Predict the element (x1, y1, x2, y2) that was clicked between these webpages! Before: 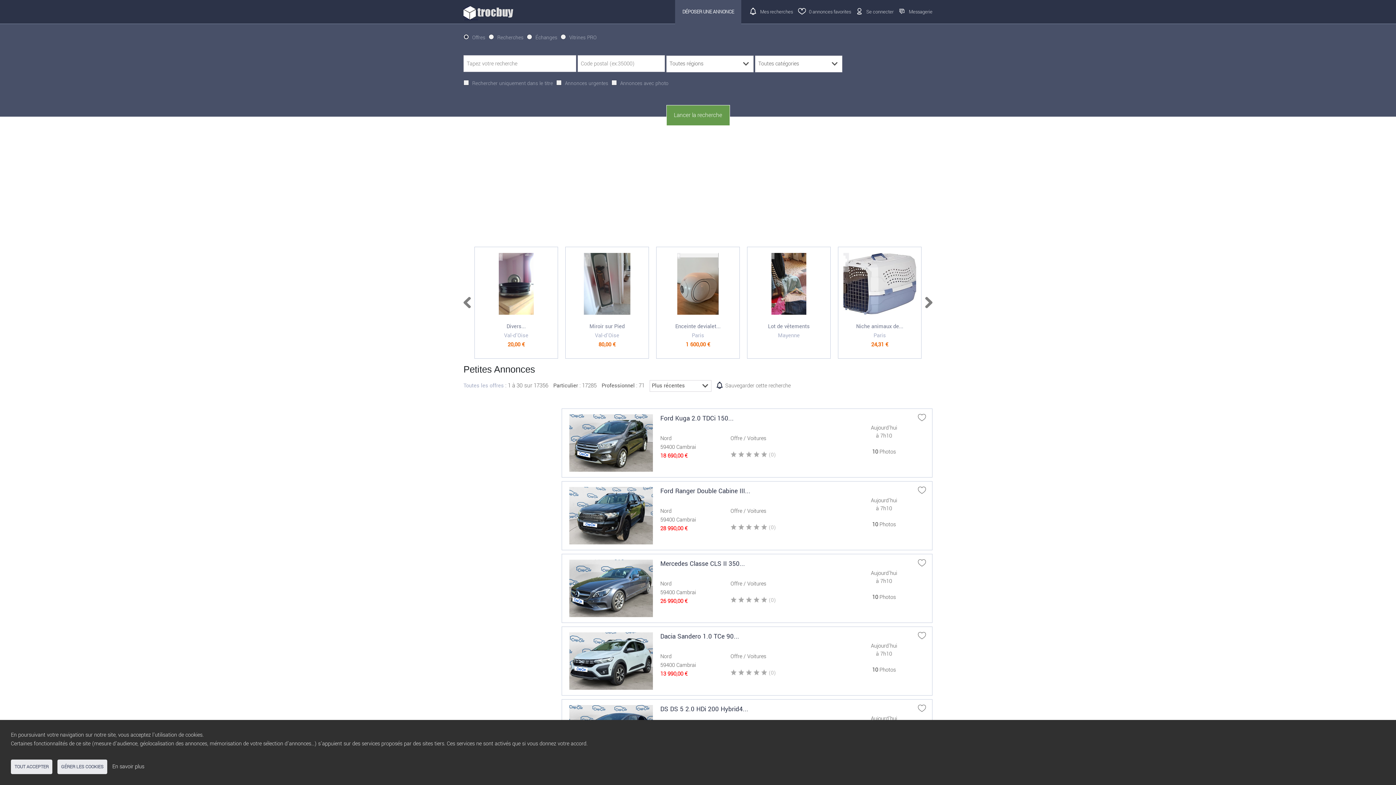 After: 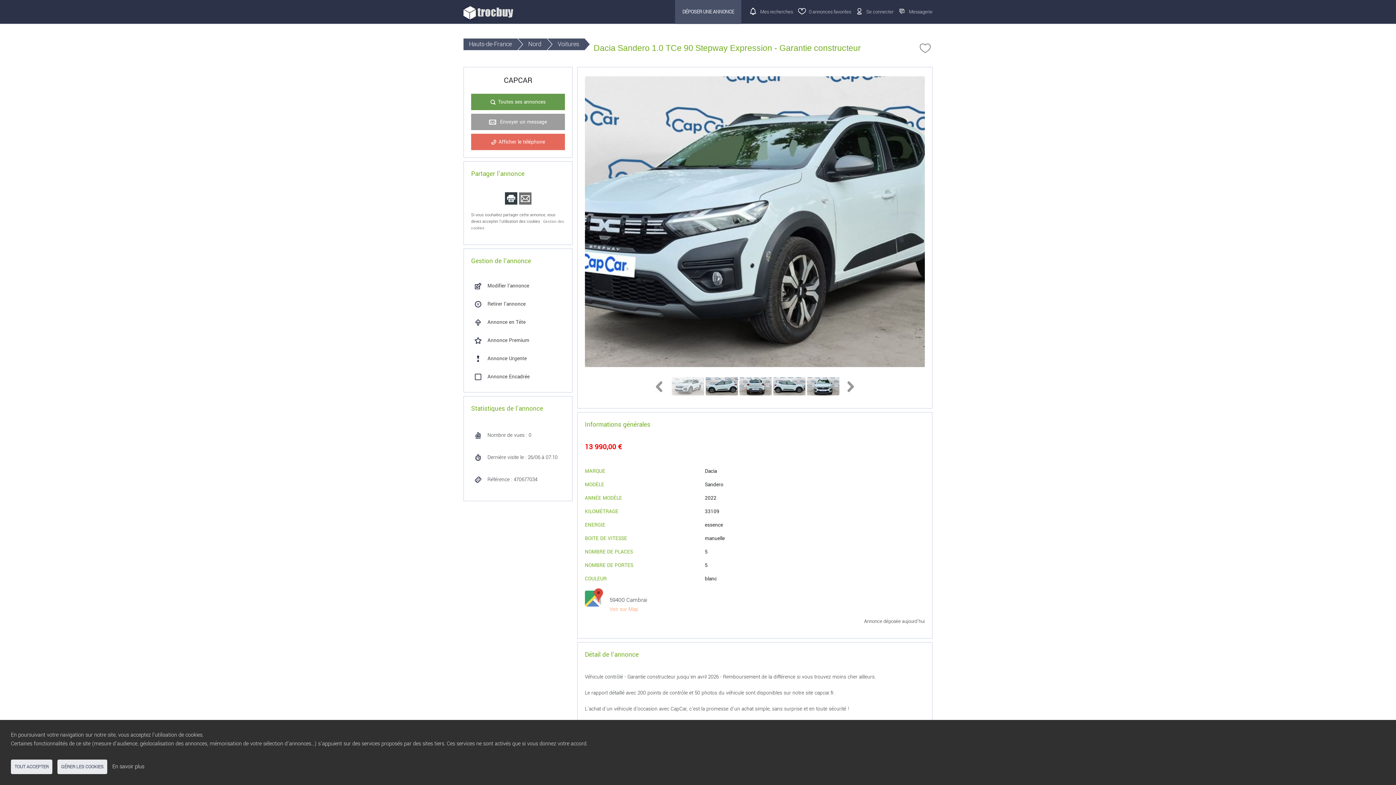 Action: label: Dacia Sandero 1.0 TCe 90...

Nord
59400 Cambrai
13 990,00 €

Offre / Voitures

(0)     

Aujourd'hui
à 7h10

10 Photos bbox: (561, 626, 932, 695)